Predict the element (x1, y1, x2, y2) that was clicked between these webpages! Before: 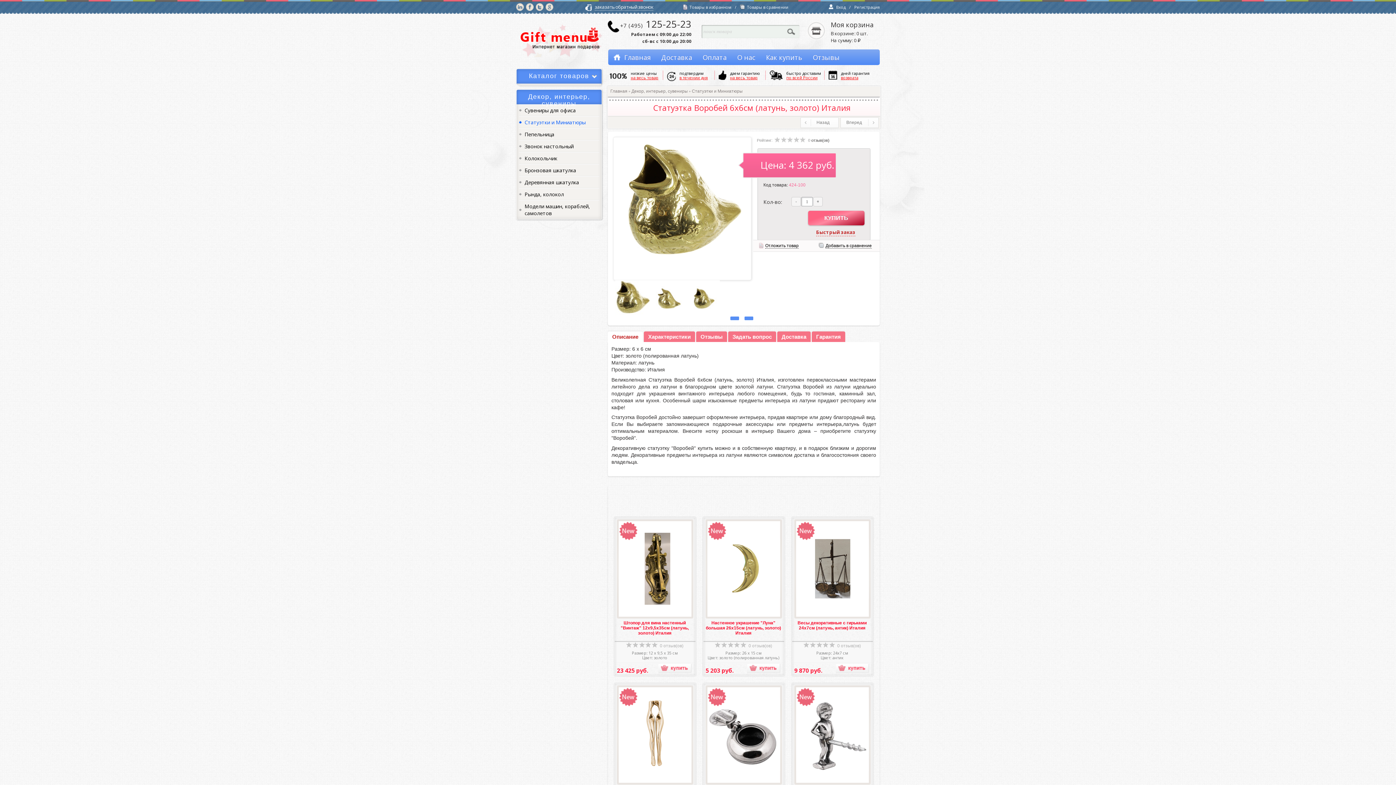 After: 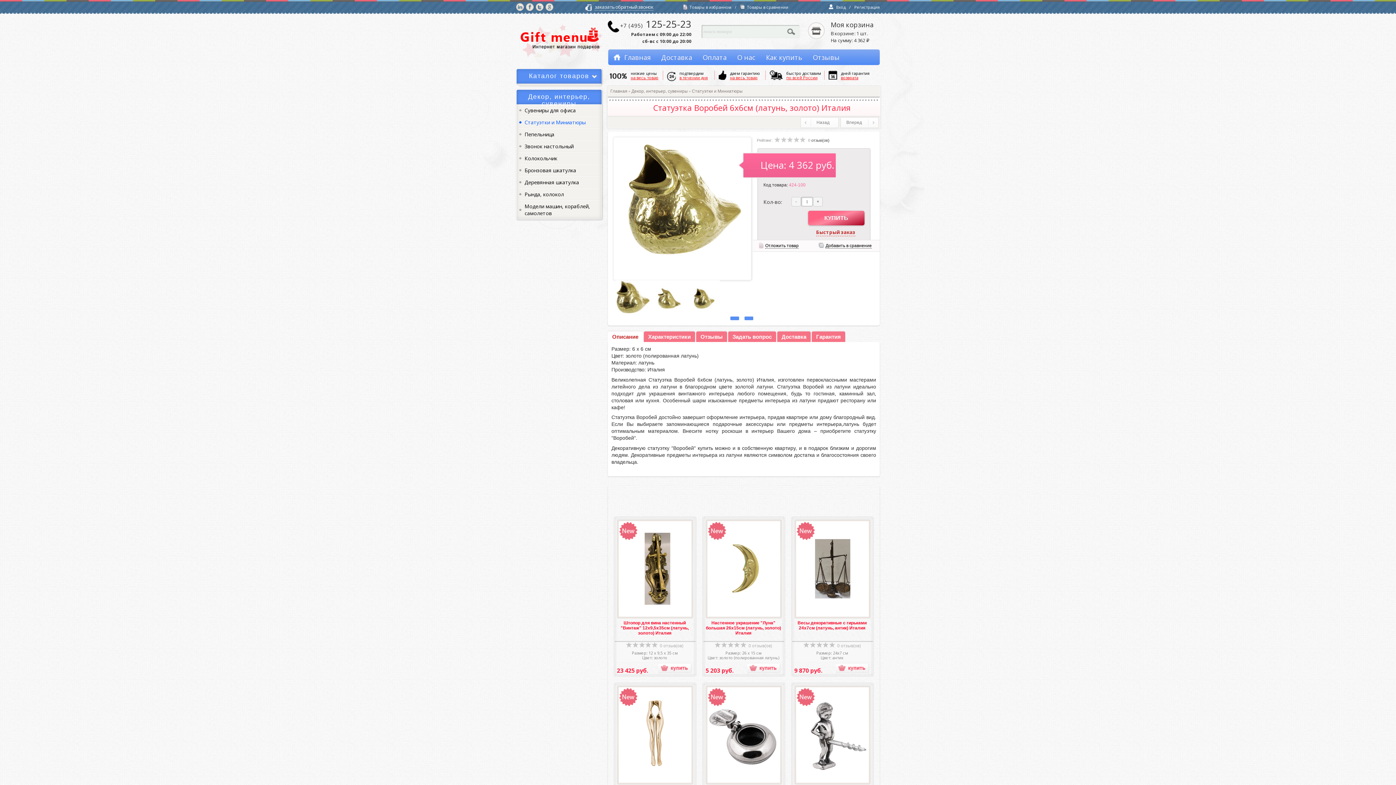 Action: label: КУПИТЬ bbox: (808, 210, 864, 225)